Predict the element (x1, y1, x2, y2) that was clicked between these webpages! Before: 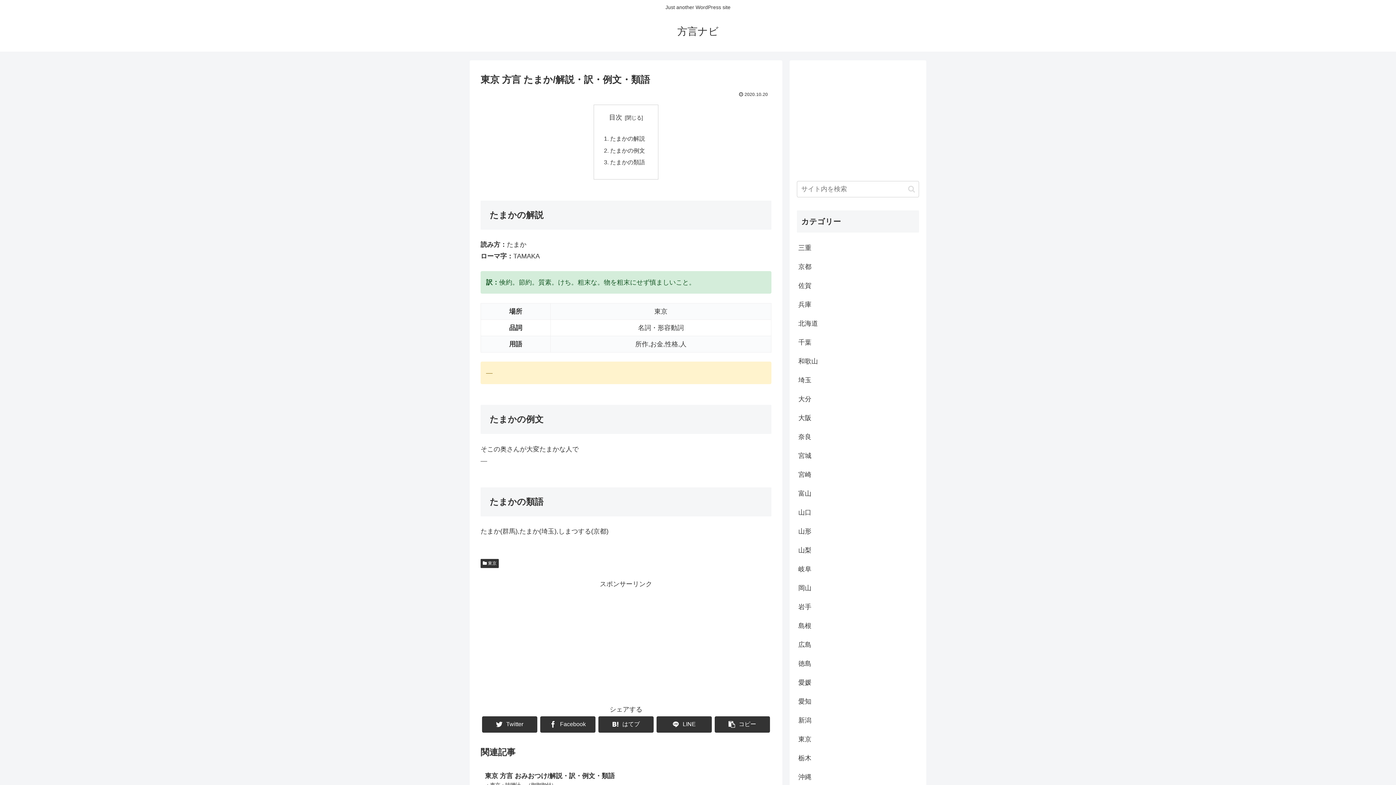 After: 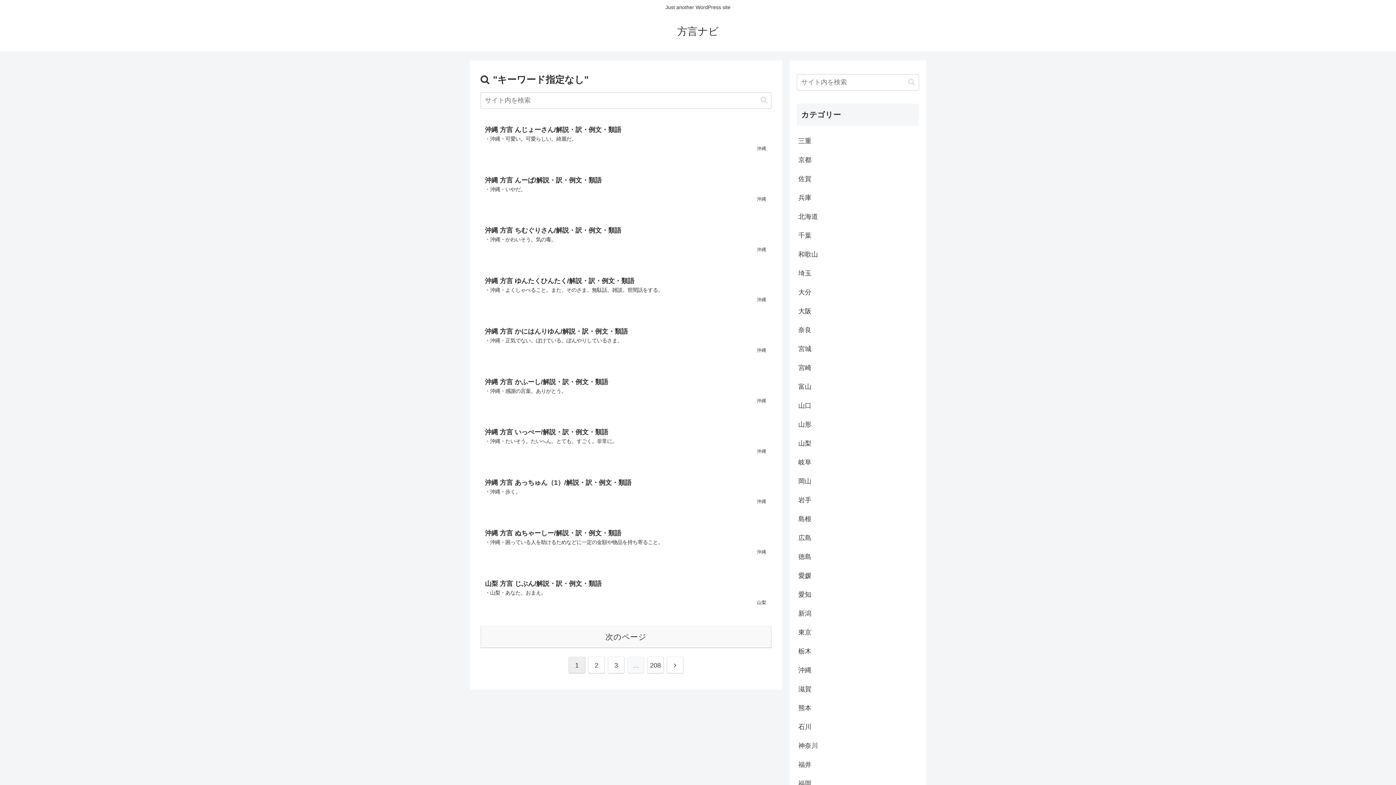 Action: label: button bbox: (905, 184, 918, 193)